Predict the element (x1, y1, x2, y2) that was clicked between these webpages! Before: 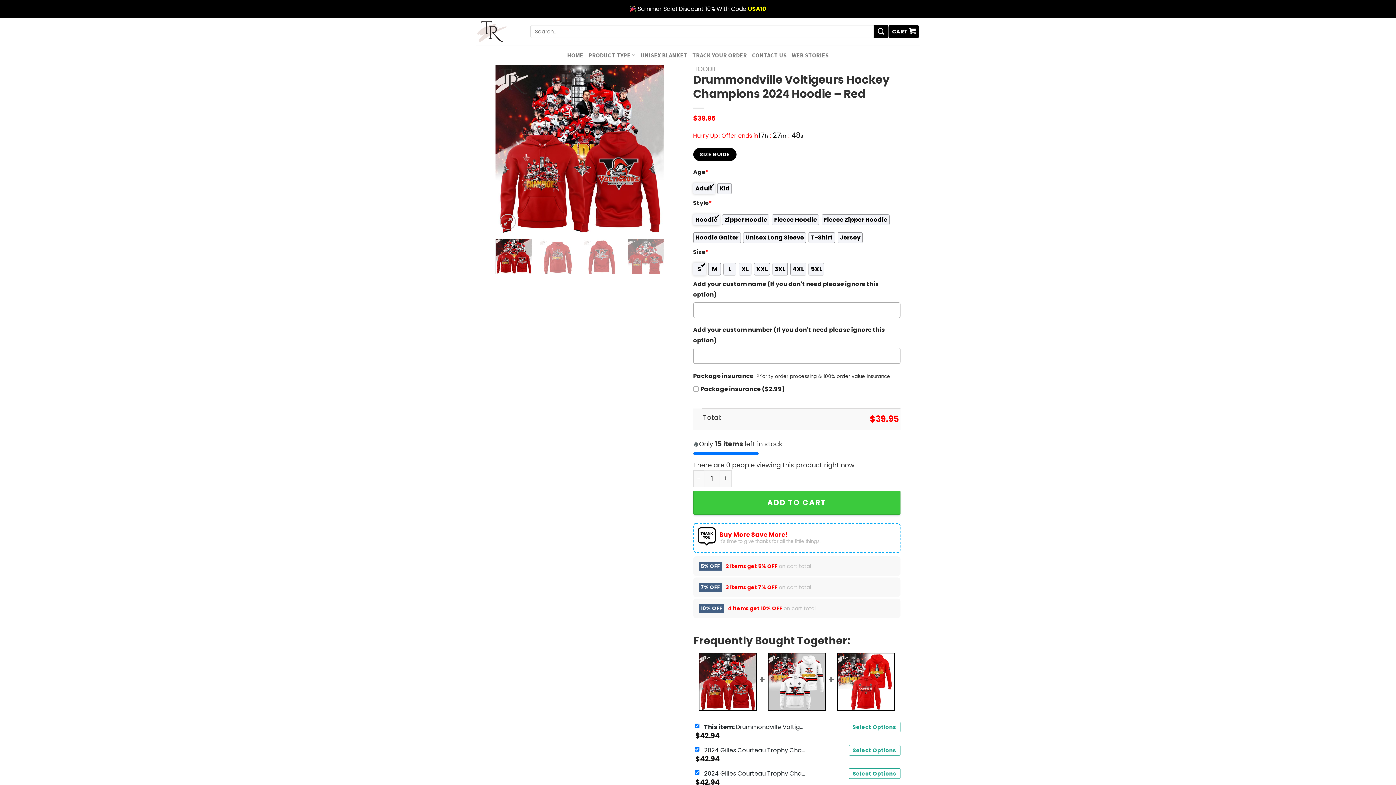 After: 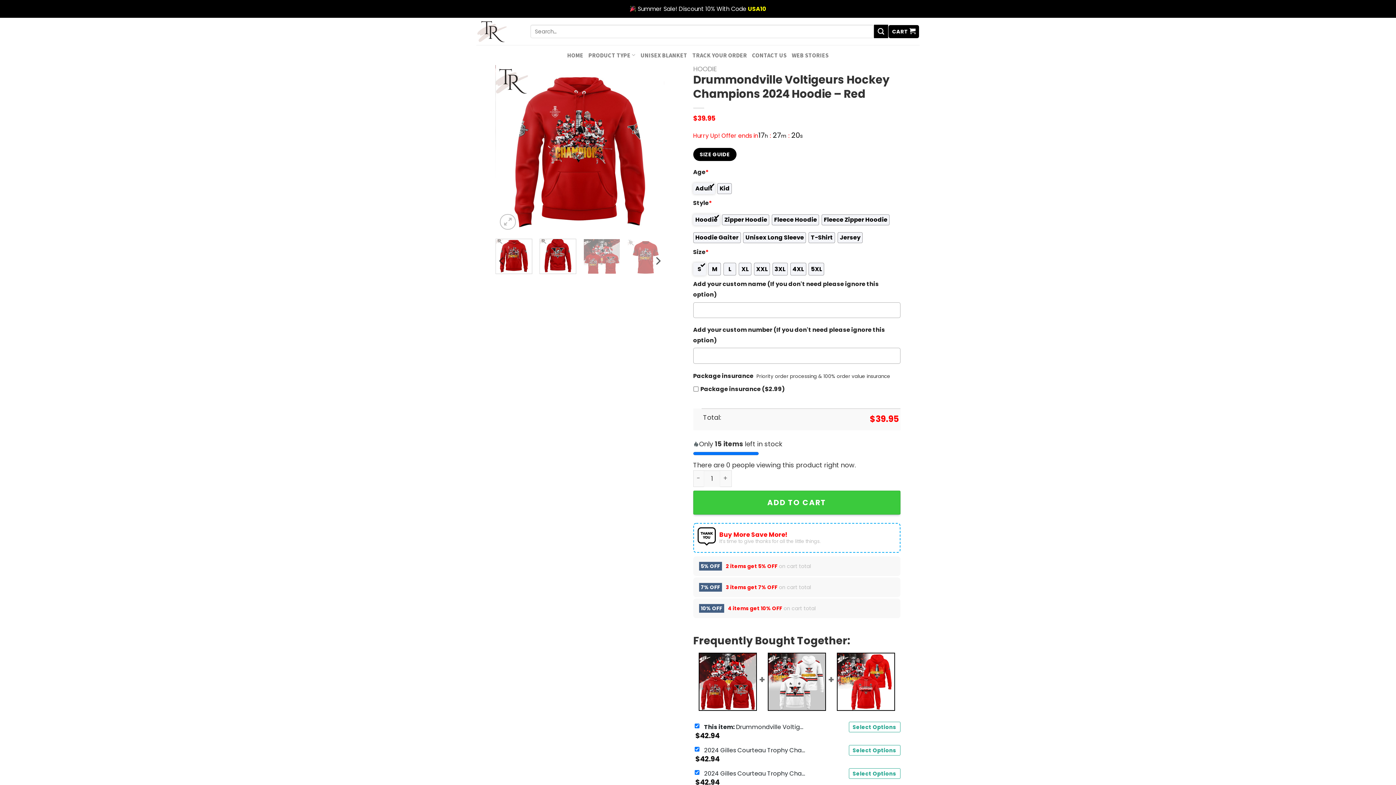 Action: bbox: (539, 239, 576, 274)